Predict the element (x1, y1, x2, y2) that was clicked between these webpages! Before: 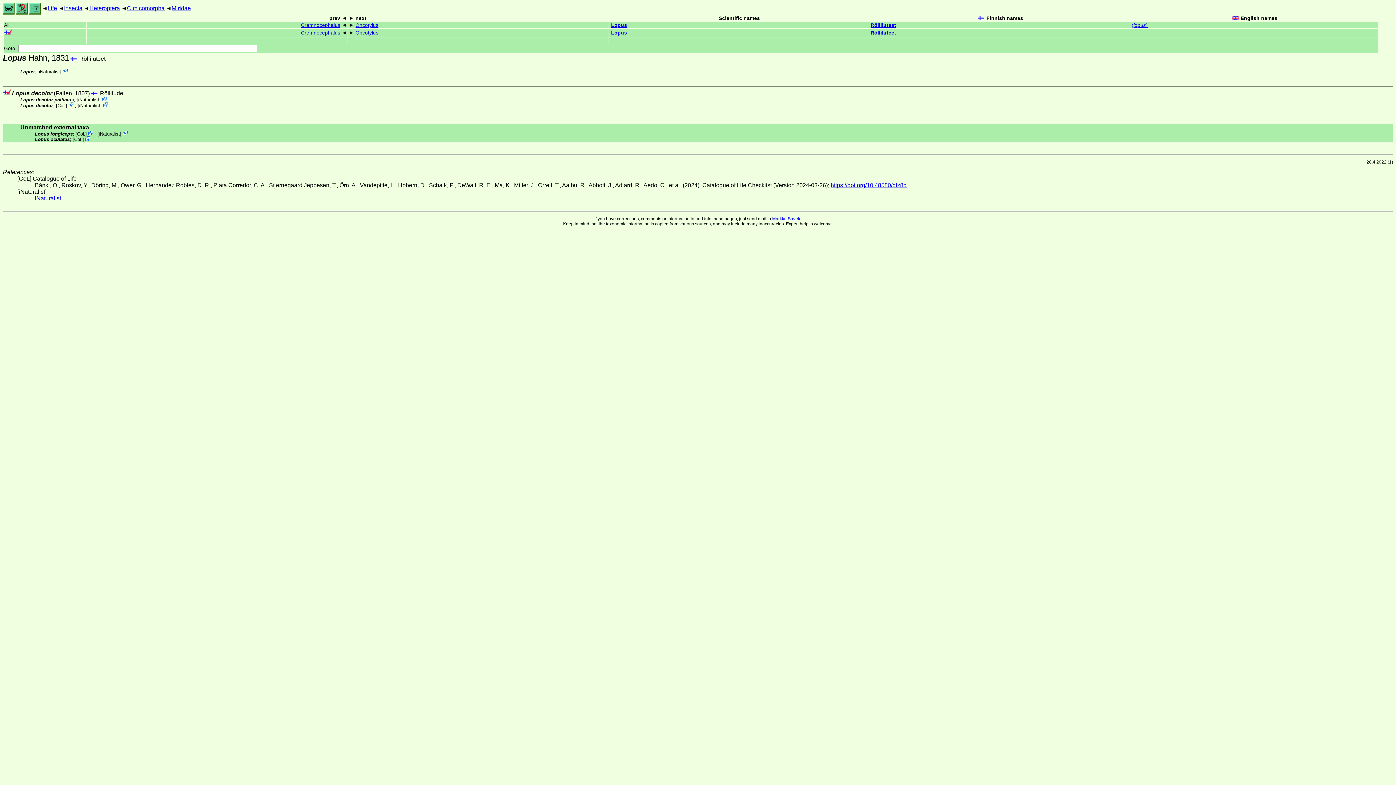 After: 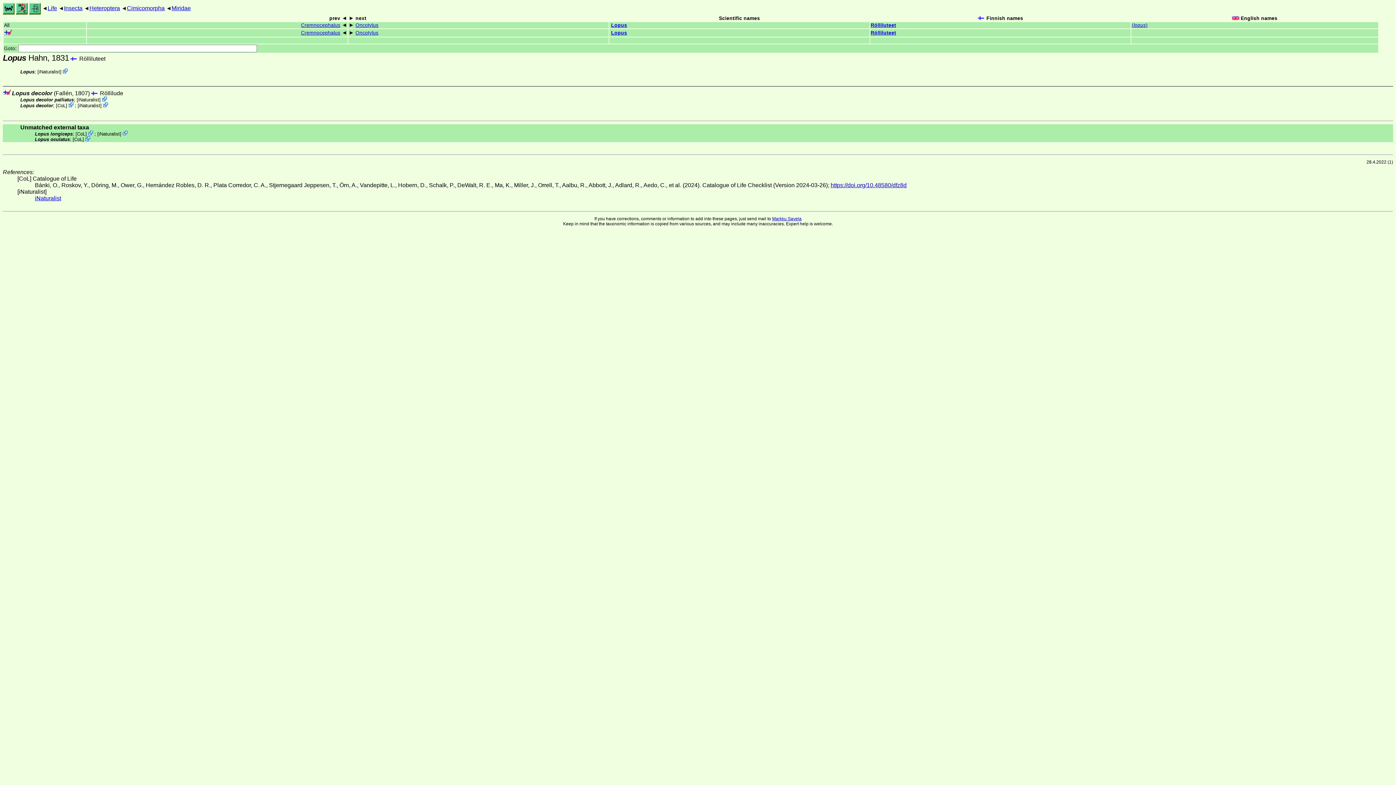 Action: bbox: (29, 5, 40, 11)